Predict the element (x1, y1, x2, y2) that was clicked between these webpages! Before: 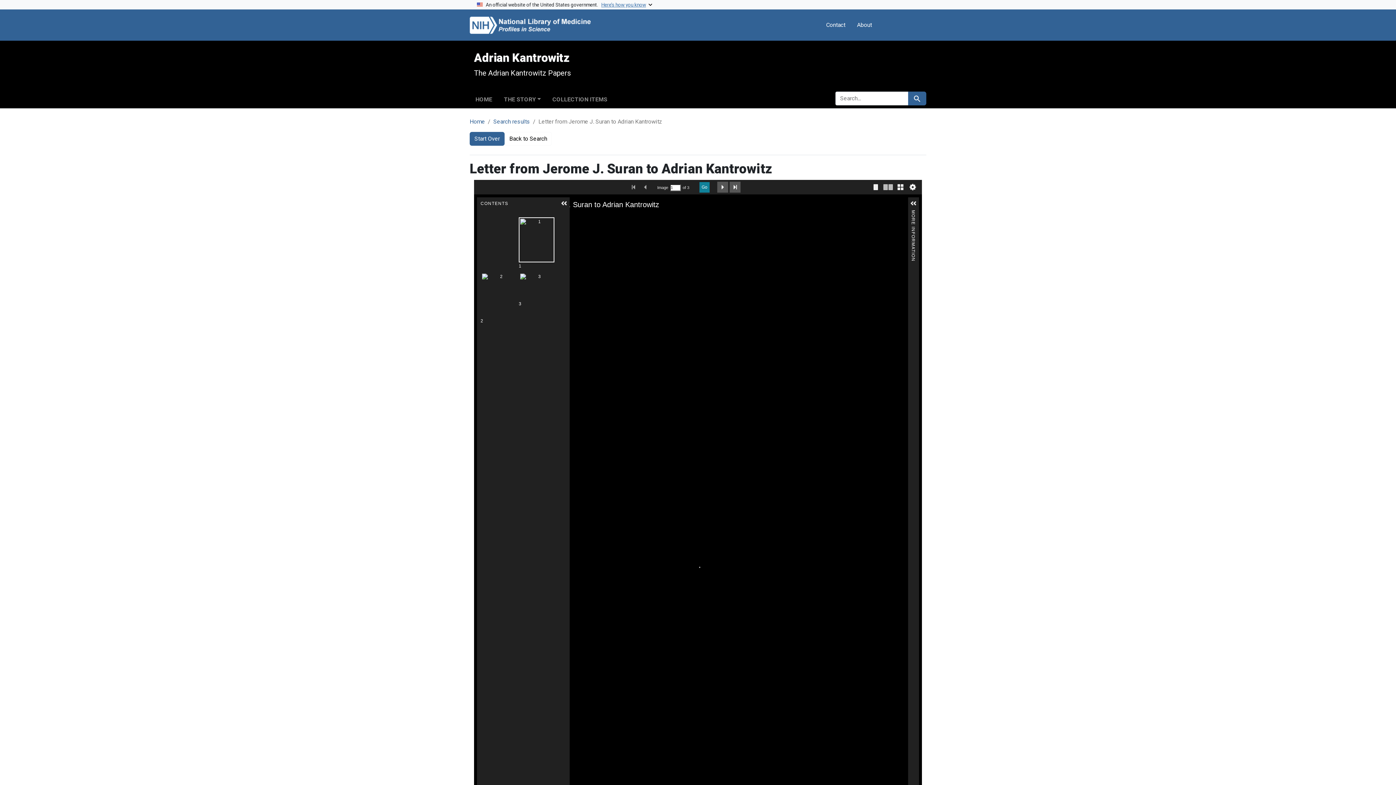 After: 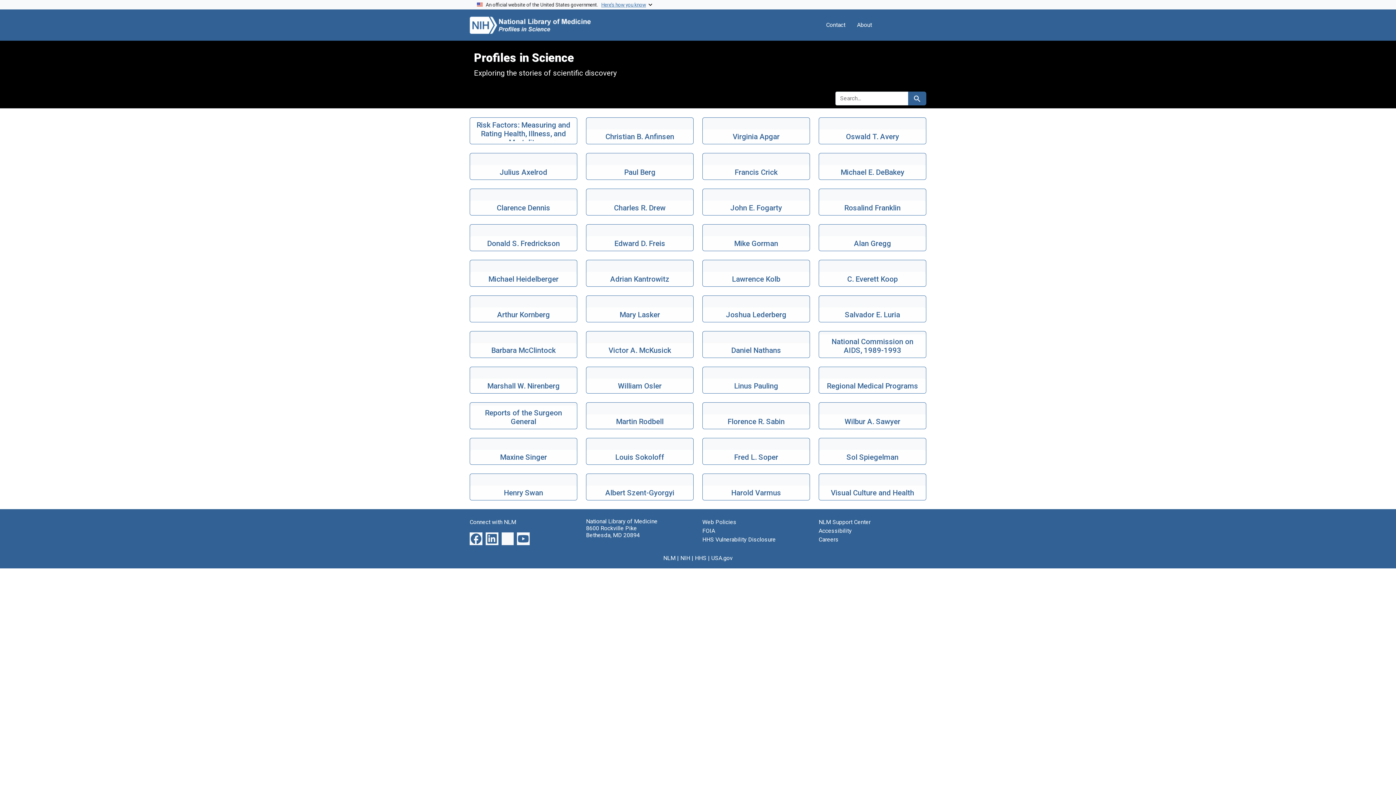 Action: bbox: (469, 12, 624, 37)